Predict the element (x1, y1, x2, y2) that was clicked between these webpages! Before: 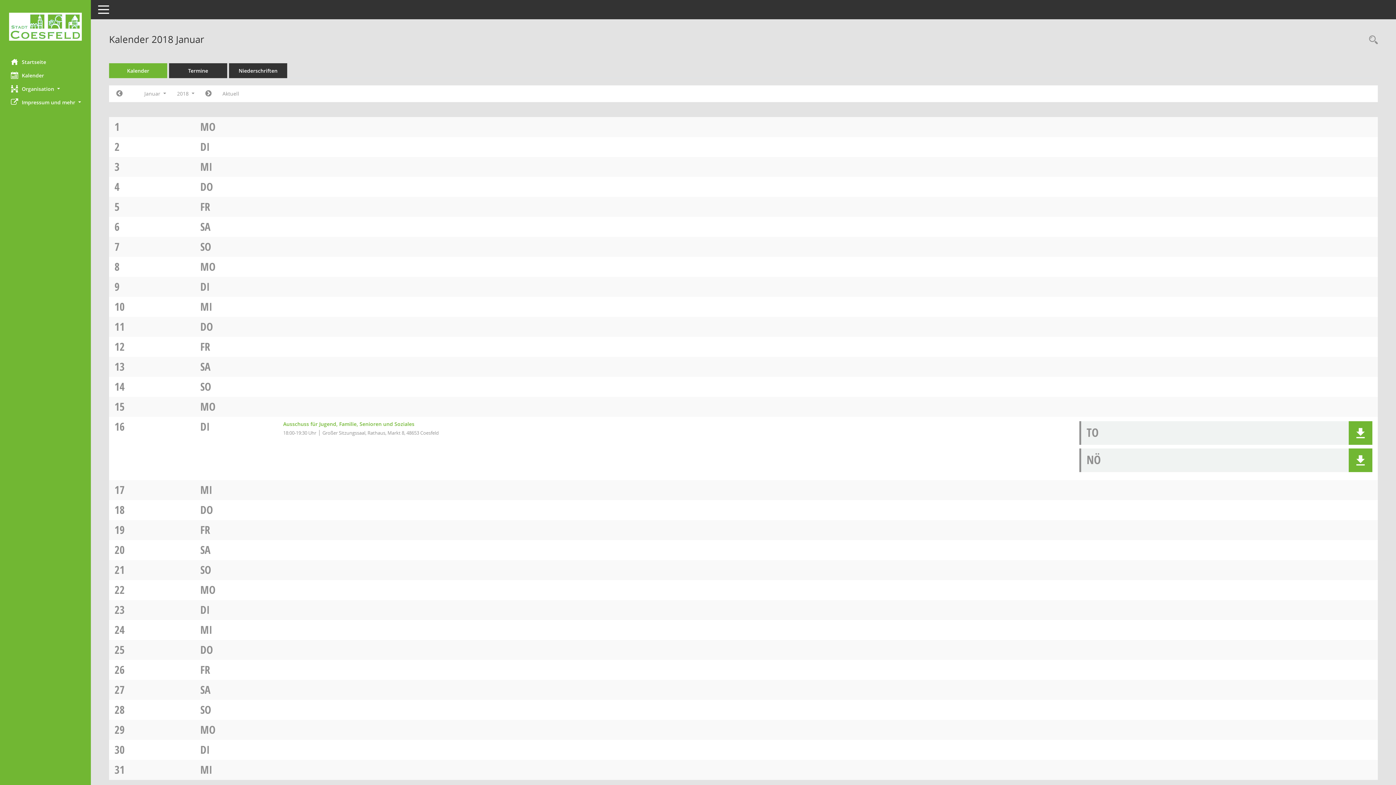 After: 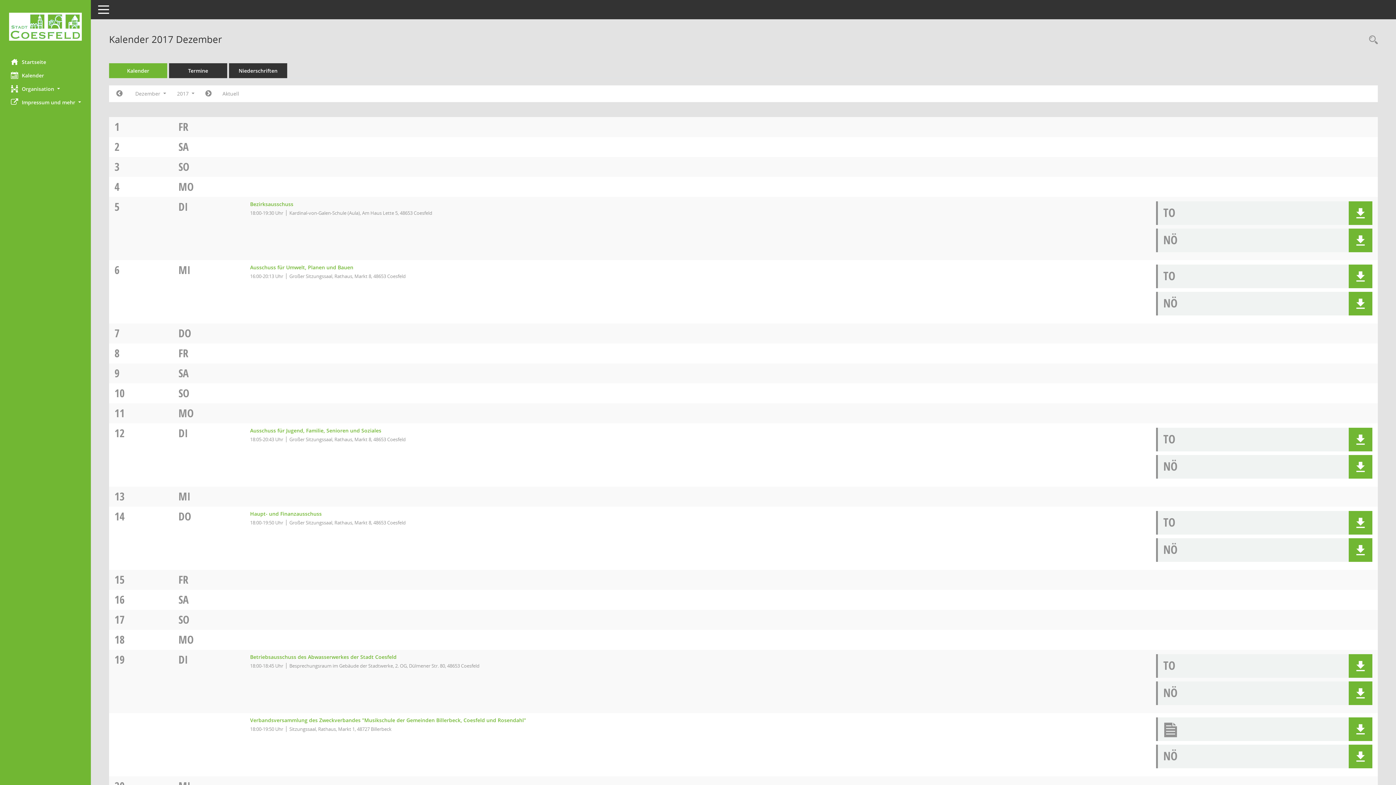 Action: label: Jahr: 2017 Monat: 12 bbox: (110, 87, 128, 100)